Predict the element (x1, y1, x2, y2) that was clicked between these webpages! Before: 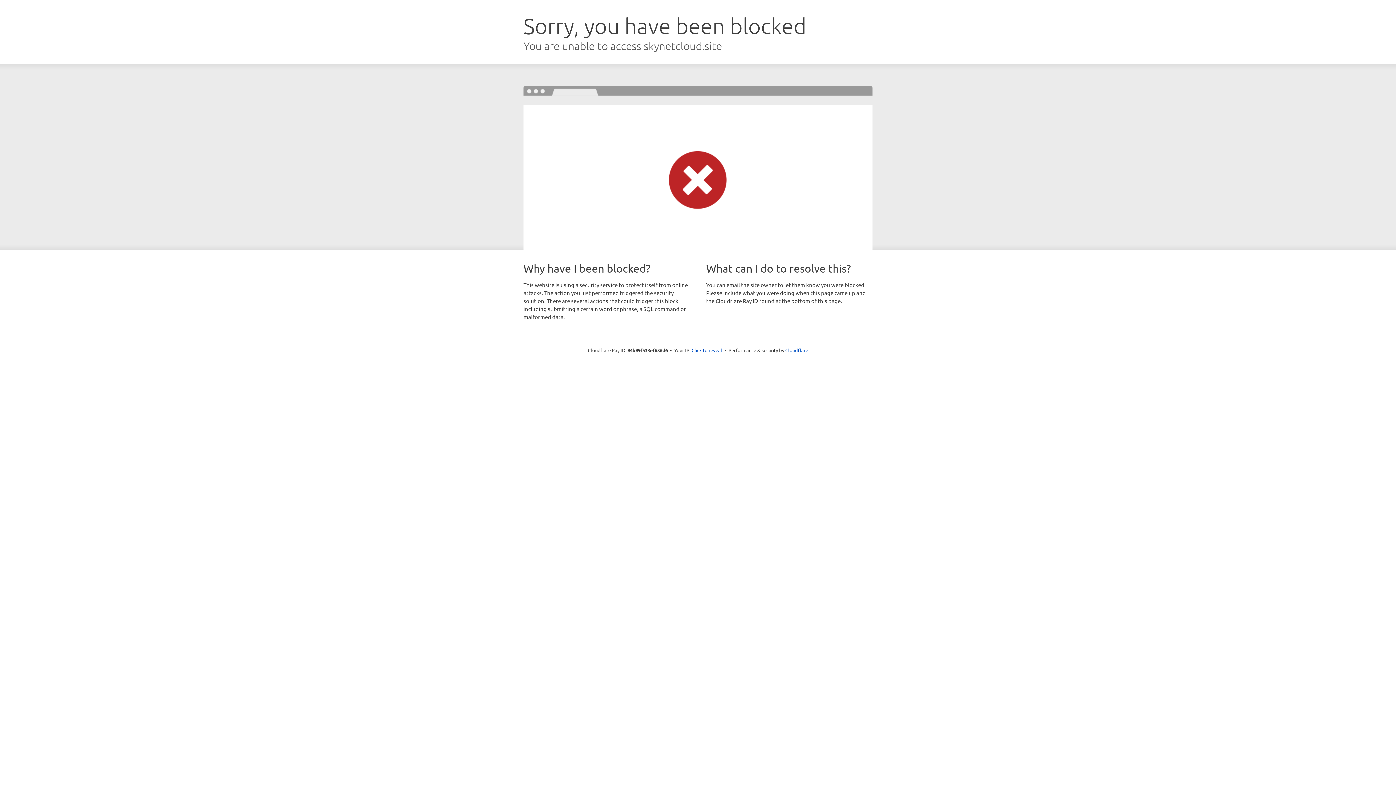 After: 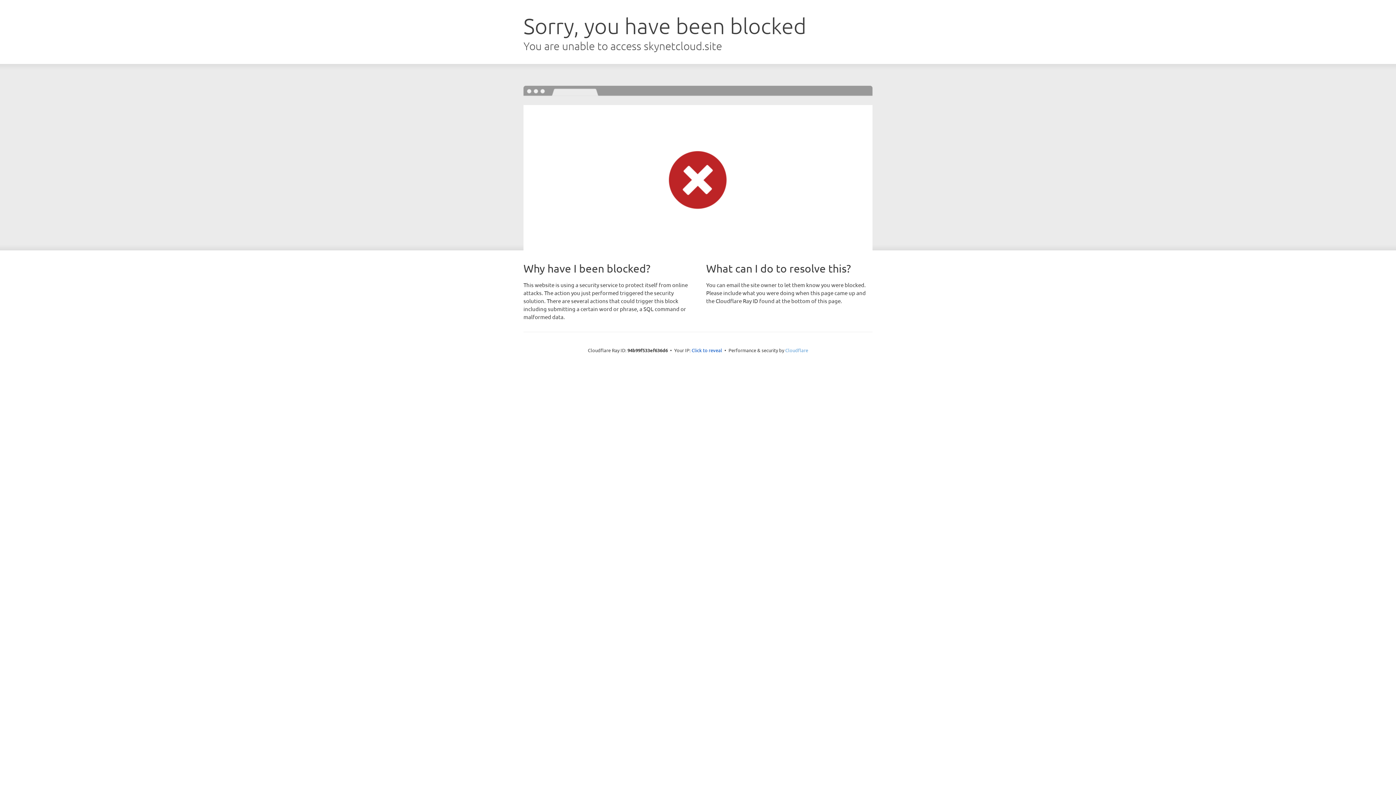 Action: label: Cloudflare bbox: (785, 347, 808, 353)